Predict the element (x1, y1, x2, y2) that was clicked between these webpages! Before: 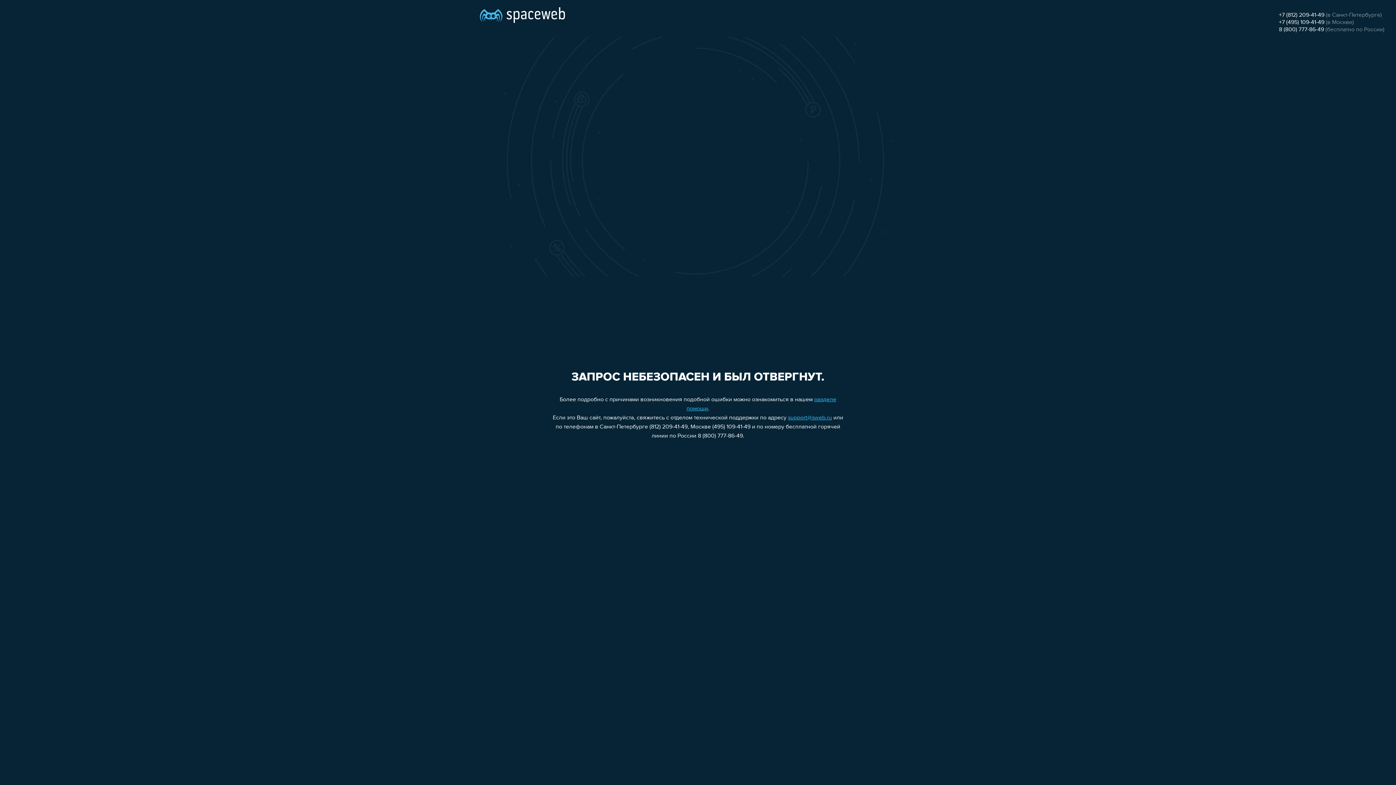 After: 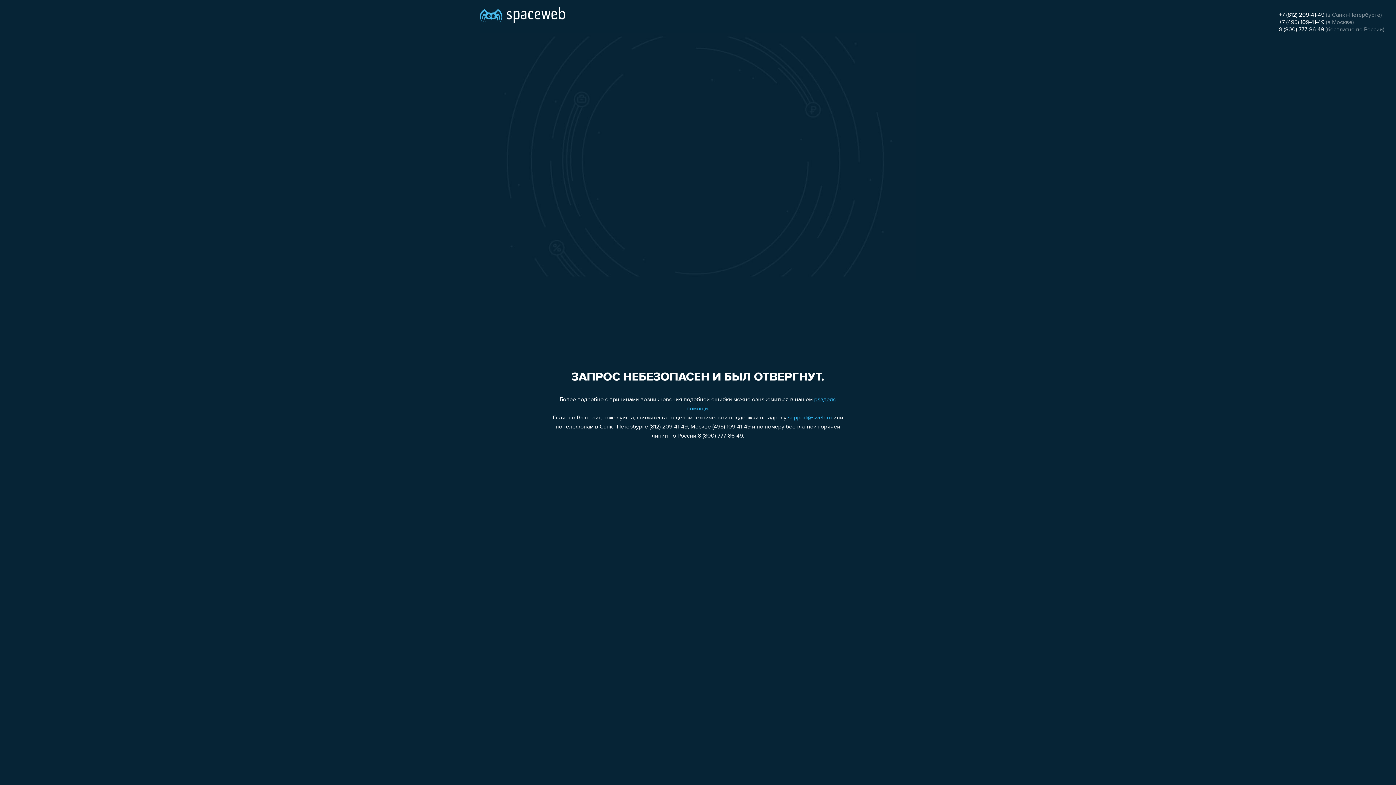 Action: bbox: (788, 415, 832, 421) label: support@sweb.ru